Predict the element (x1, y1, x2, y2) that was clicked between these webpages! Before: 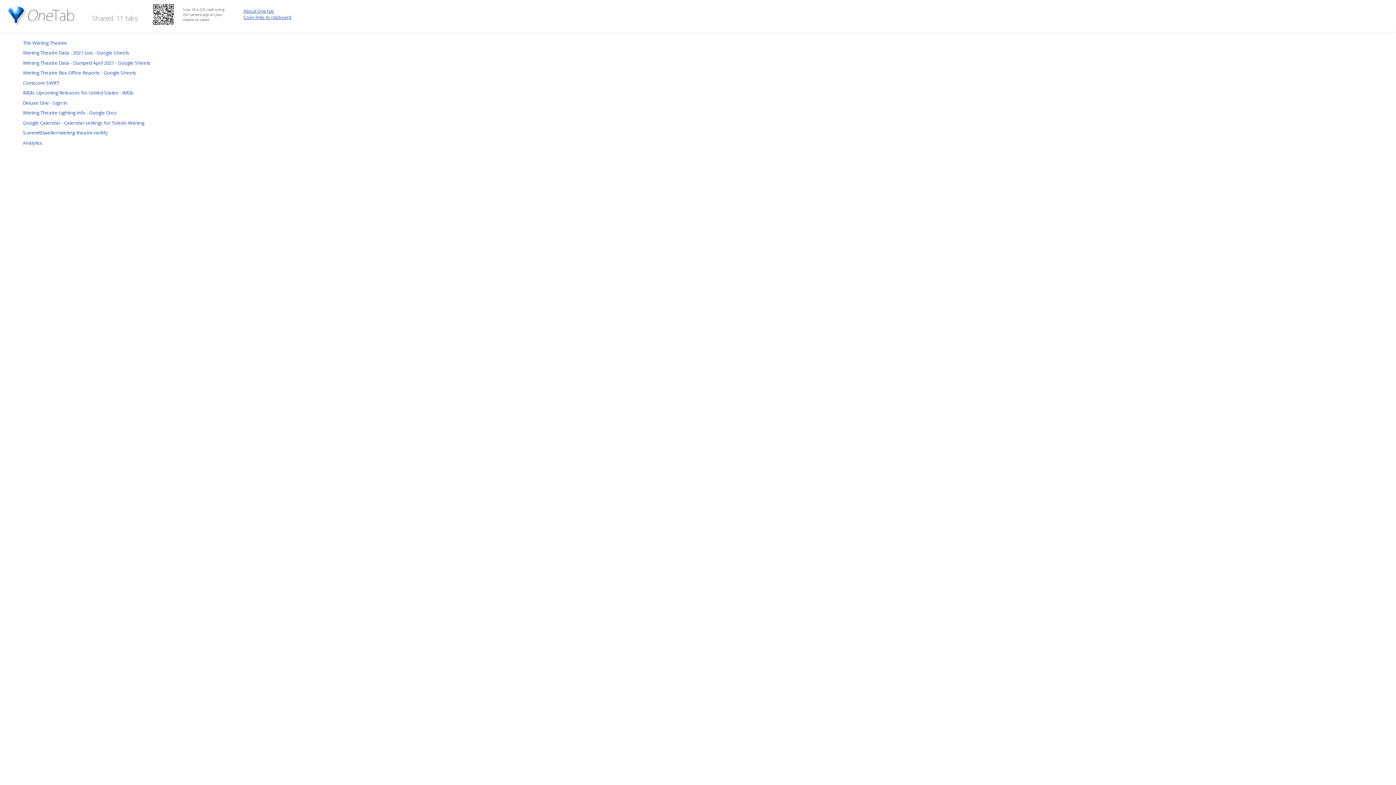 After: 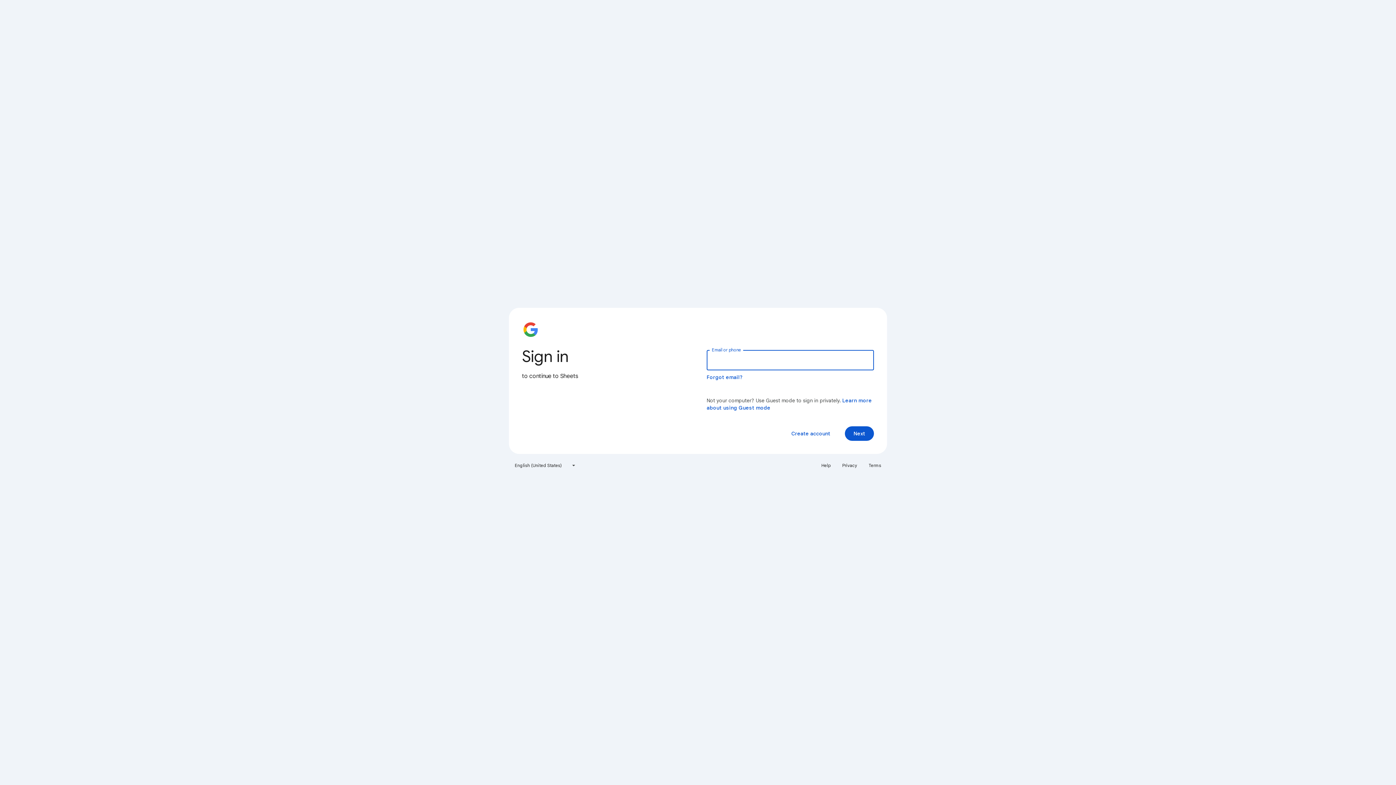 Action: bbox: (19, 69, 140, 76) label: Wieting Theatre Box Office Reports - Google Sheets